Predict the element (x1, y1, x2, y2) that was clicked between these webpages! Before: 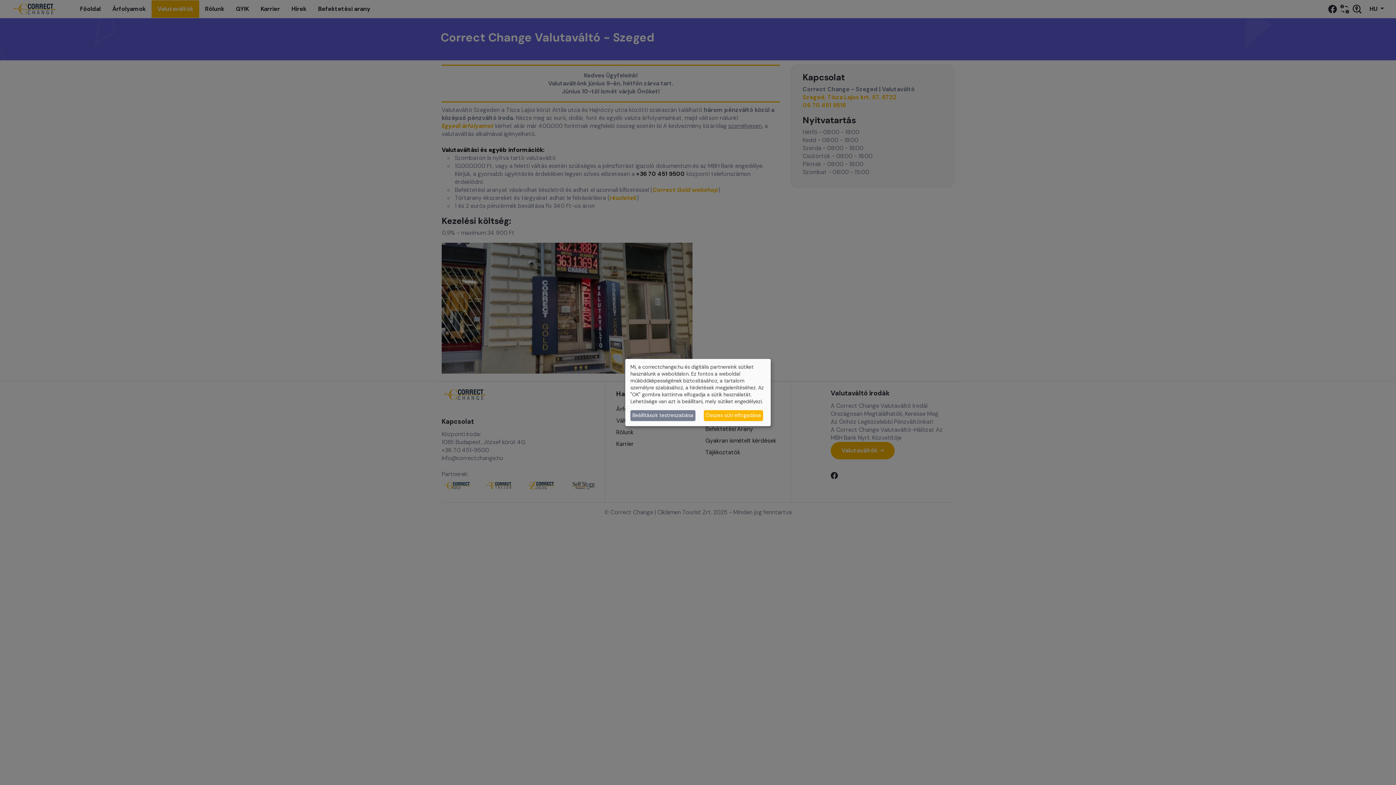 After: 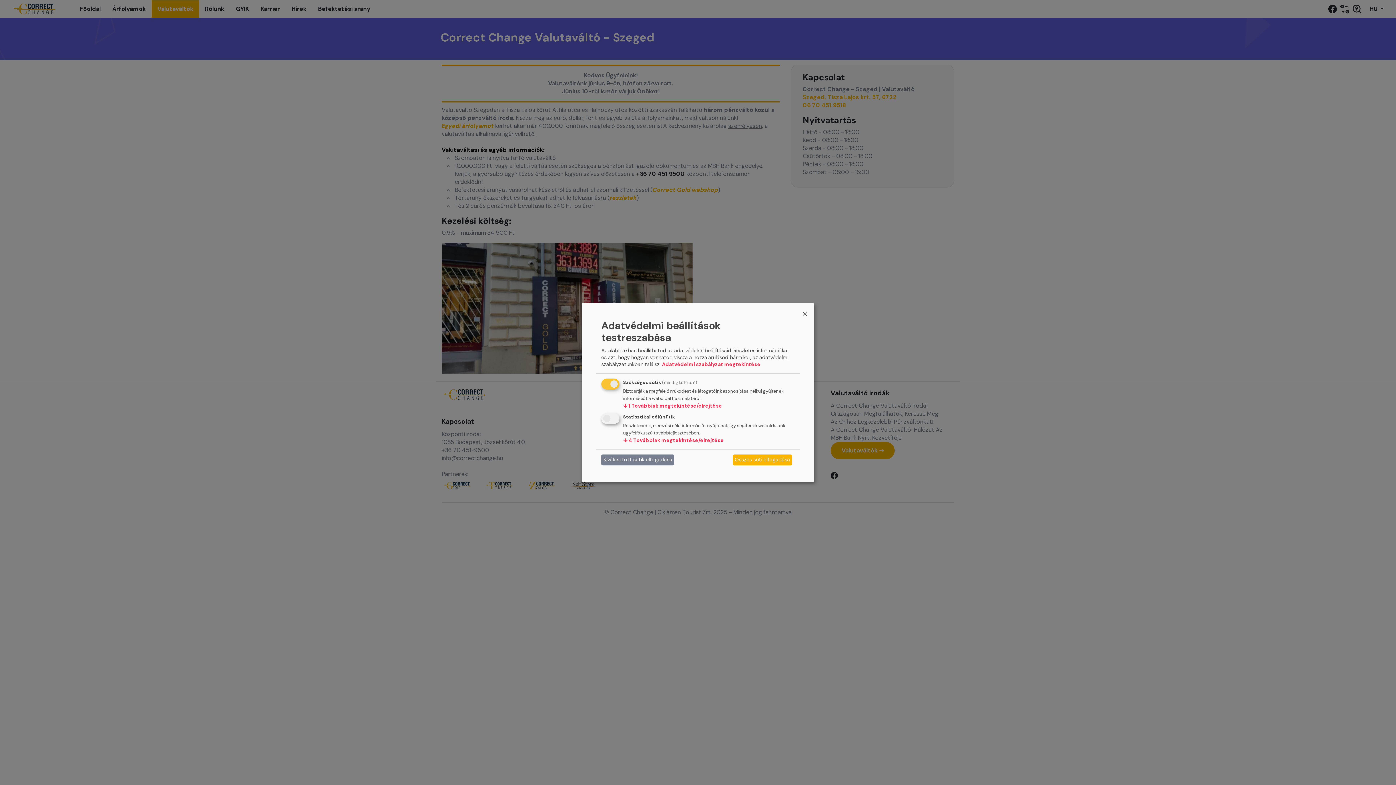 Action: bbox: (630, 410, 695, 421) label: Beállítások testreszabása